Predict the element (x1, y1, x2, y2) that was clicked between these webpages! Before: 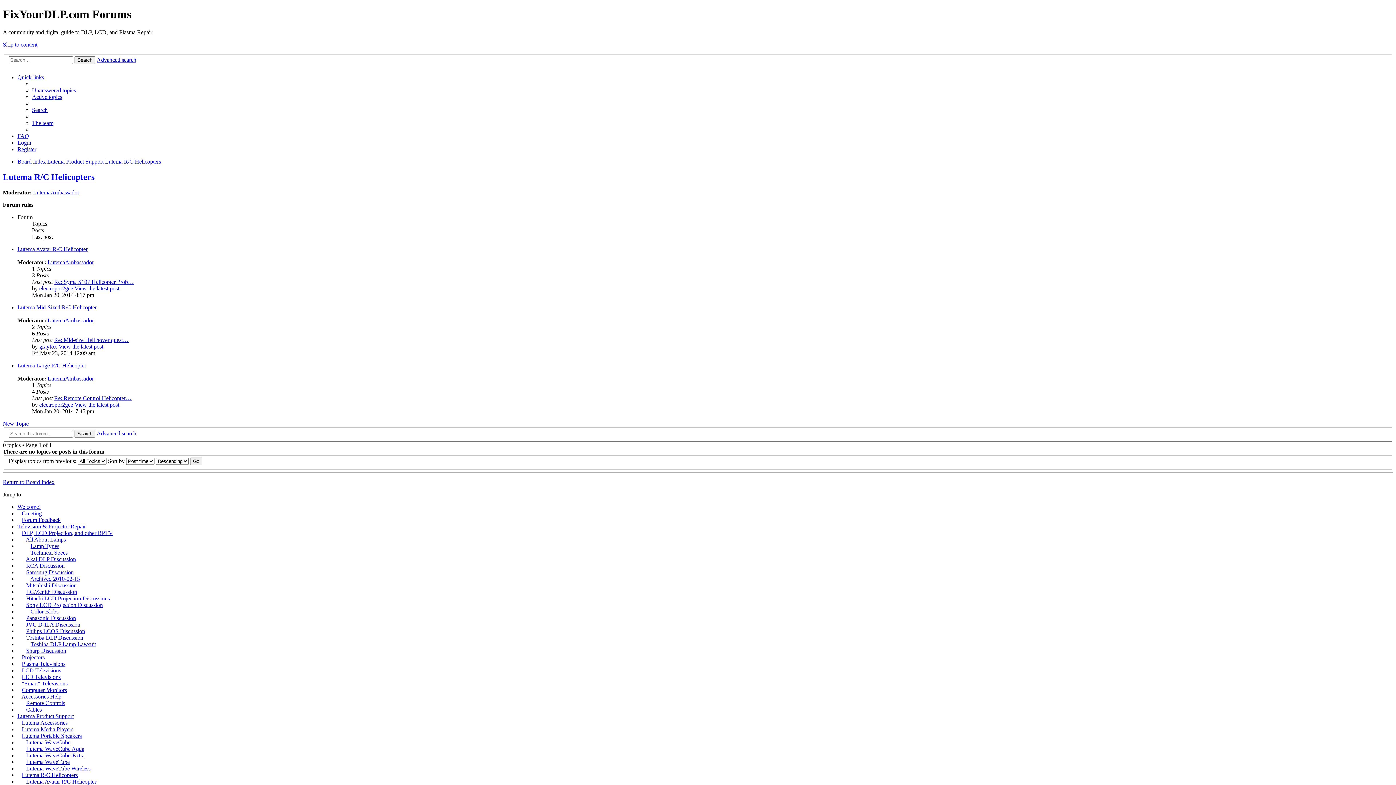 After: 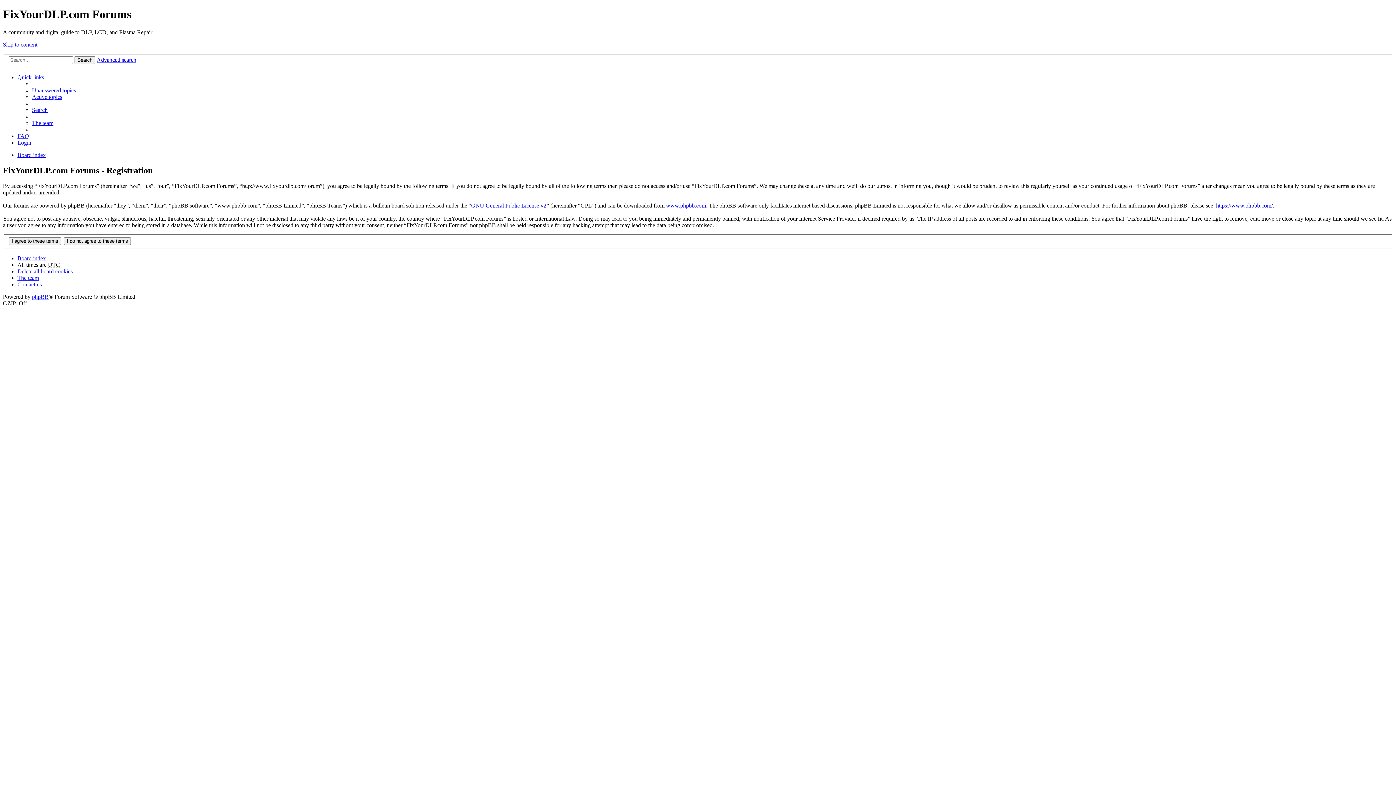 Action: bbox: (17, 146, 36, 152) label: Register